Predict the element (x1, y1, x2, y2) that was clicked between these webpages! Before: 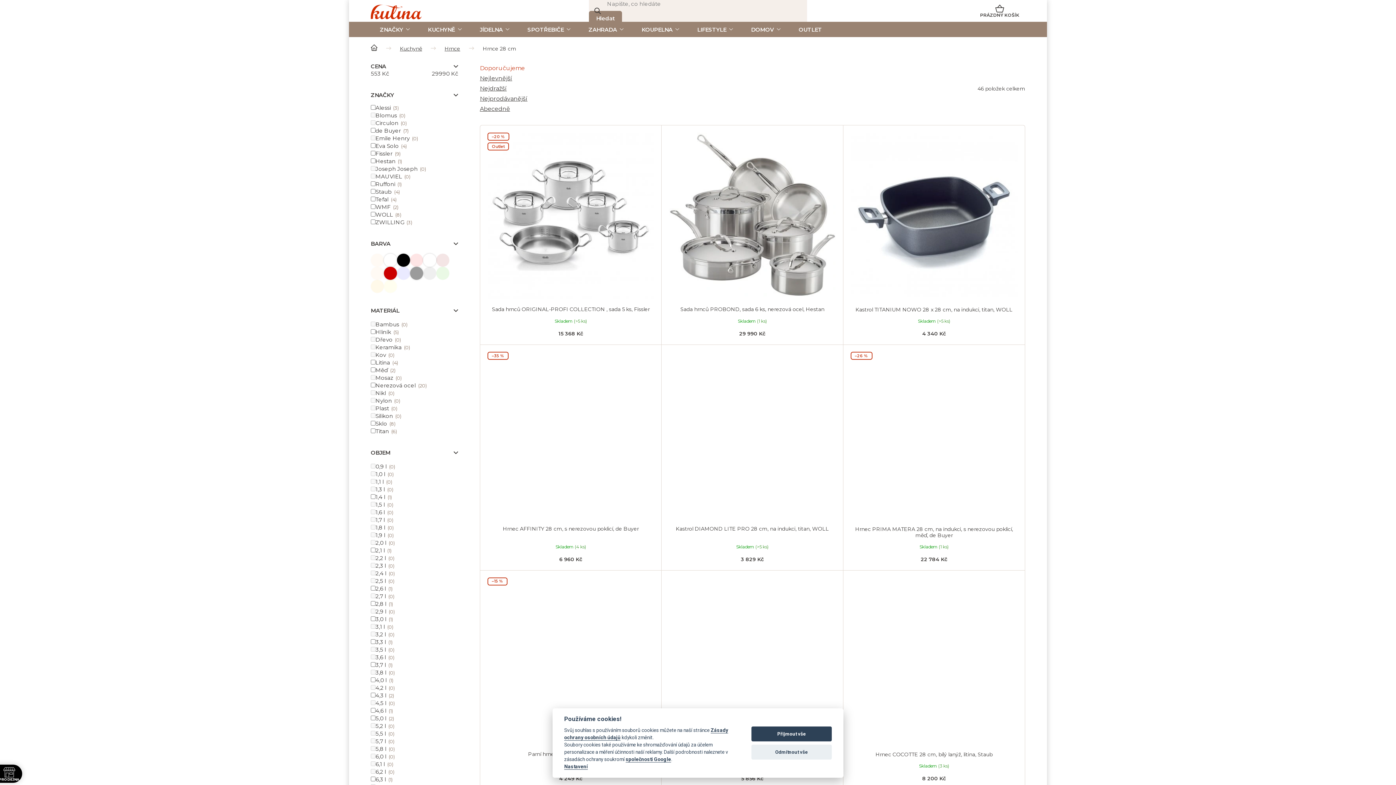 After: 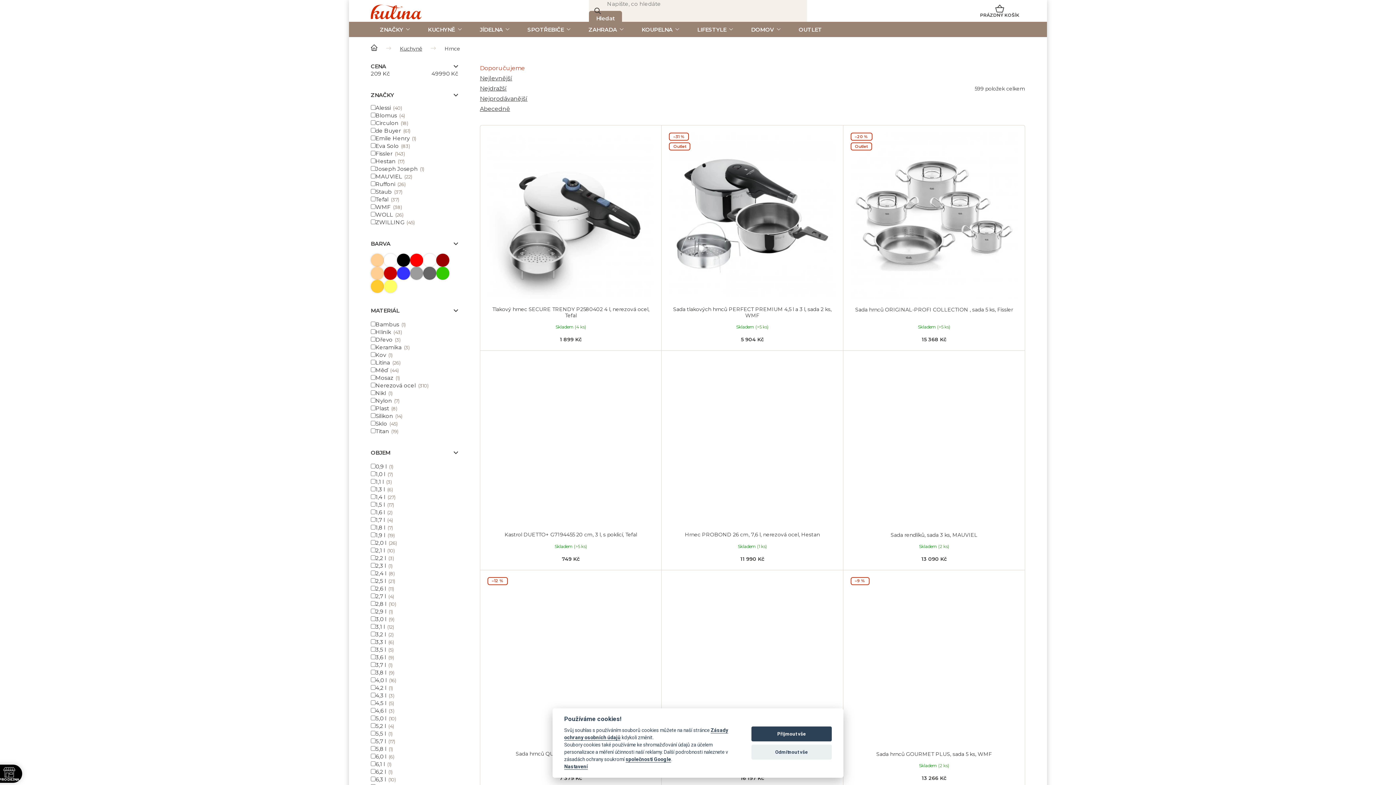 Action: bbox: (444, 45, 460, 52) label: Hrnce